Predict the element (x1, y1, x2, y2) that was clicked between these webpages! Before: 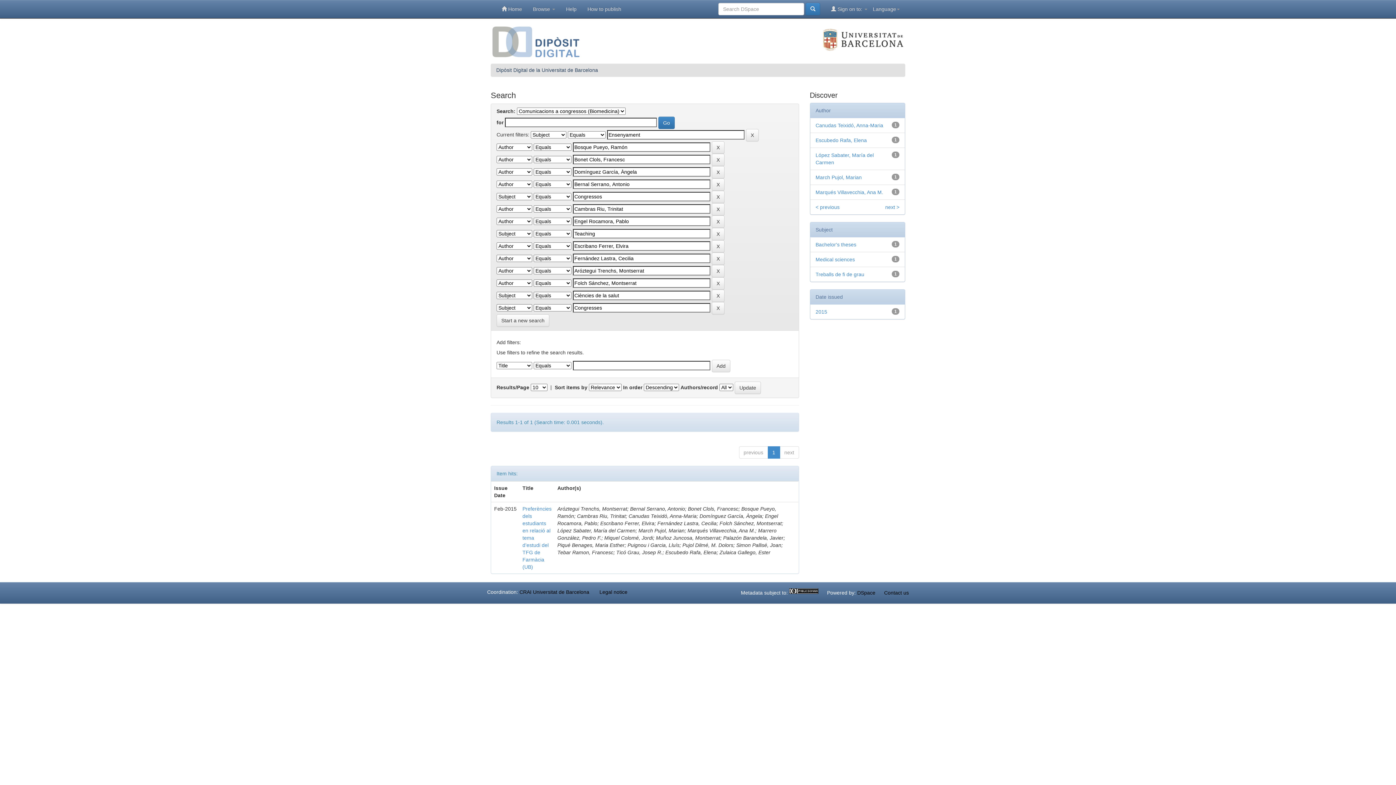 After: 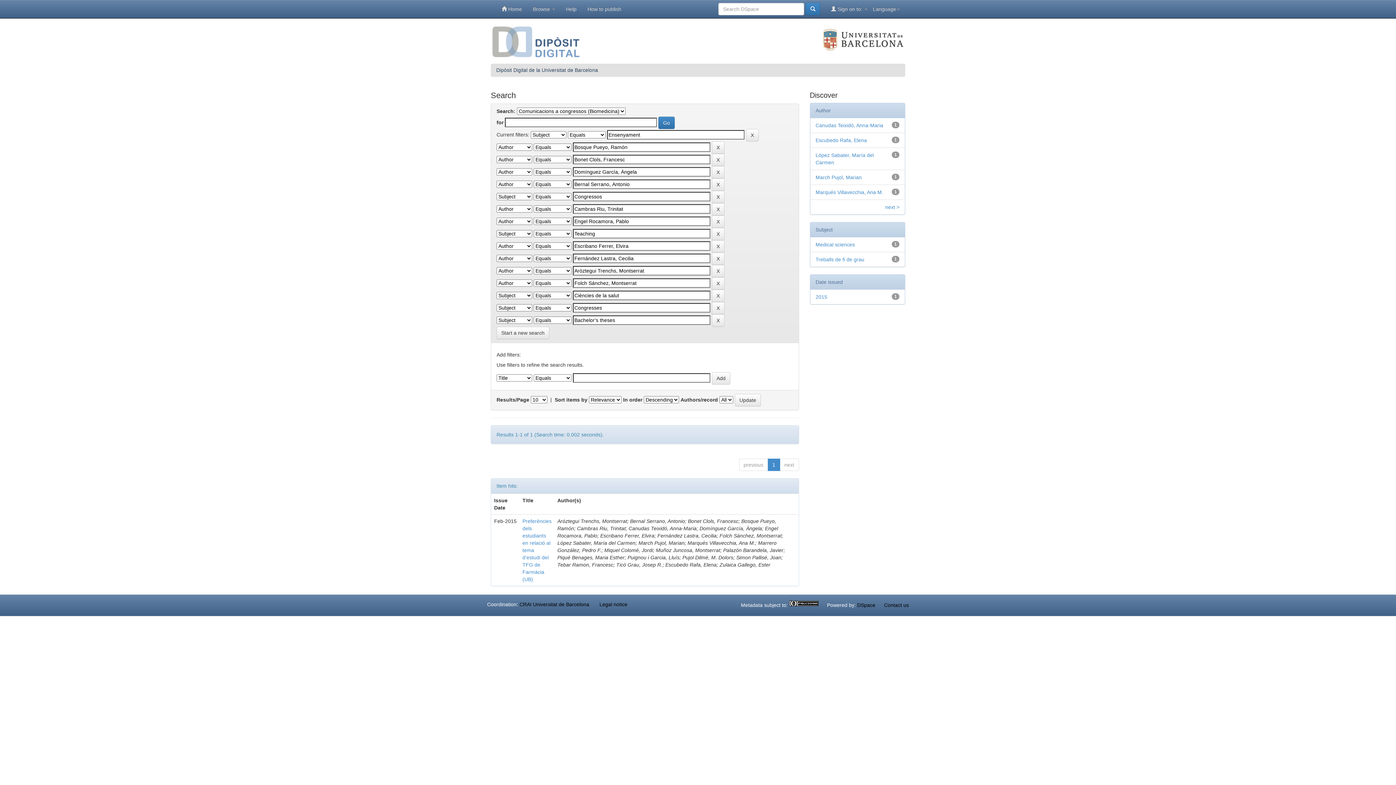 Action: label: Bachelor's theses bbox: (815, 241, 856, 247)